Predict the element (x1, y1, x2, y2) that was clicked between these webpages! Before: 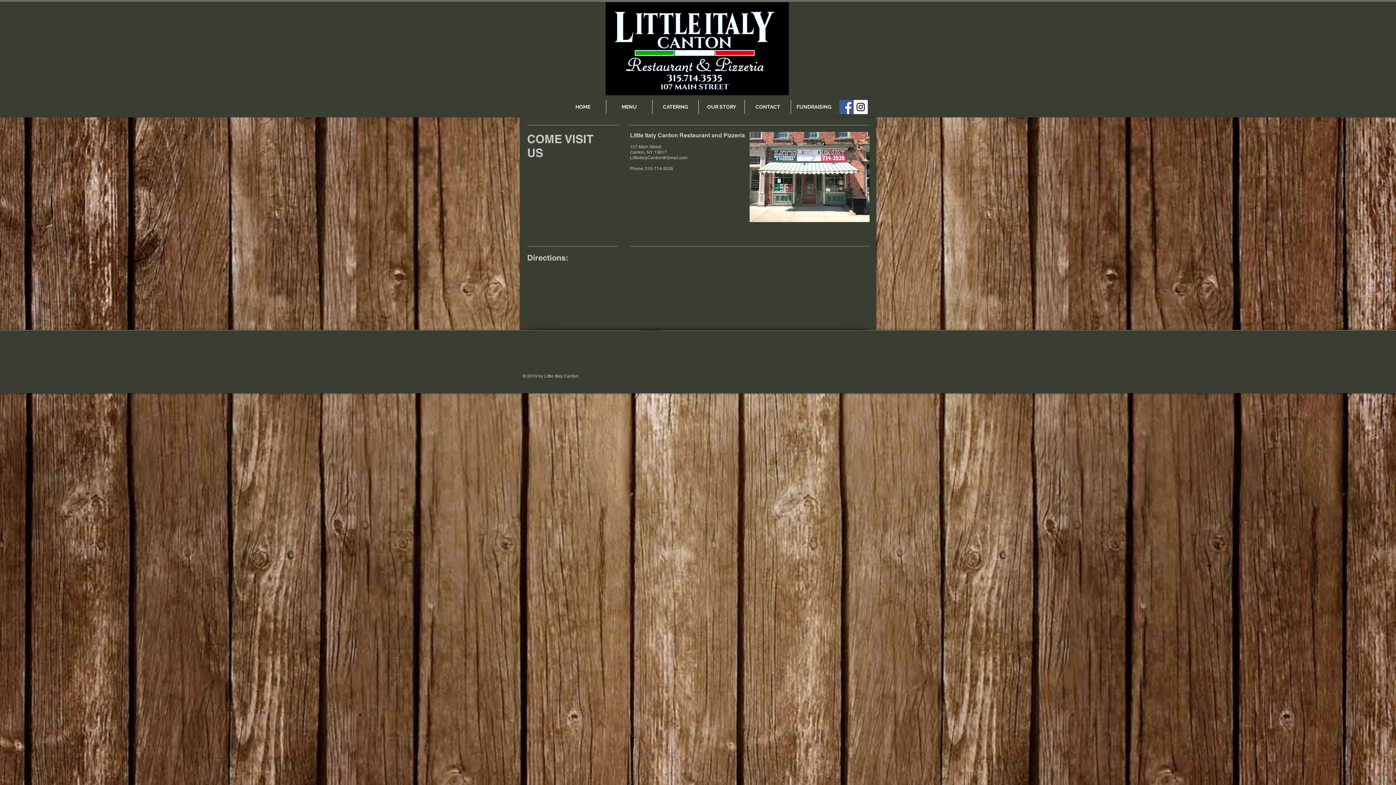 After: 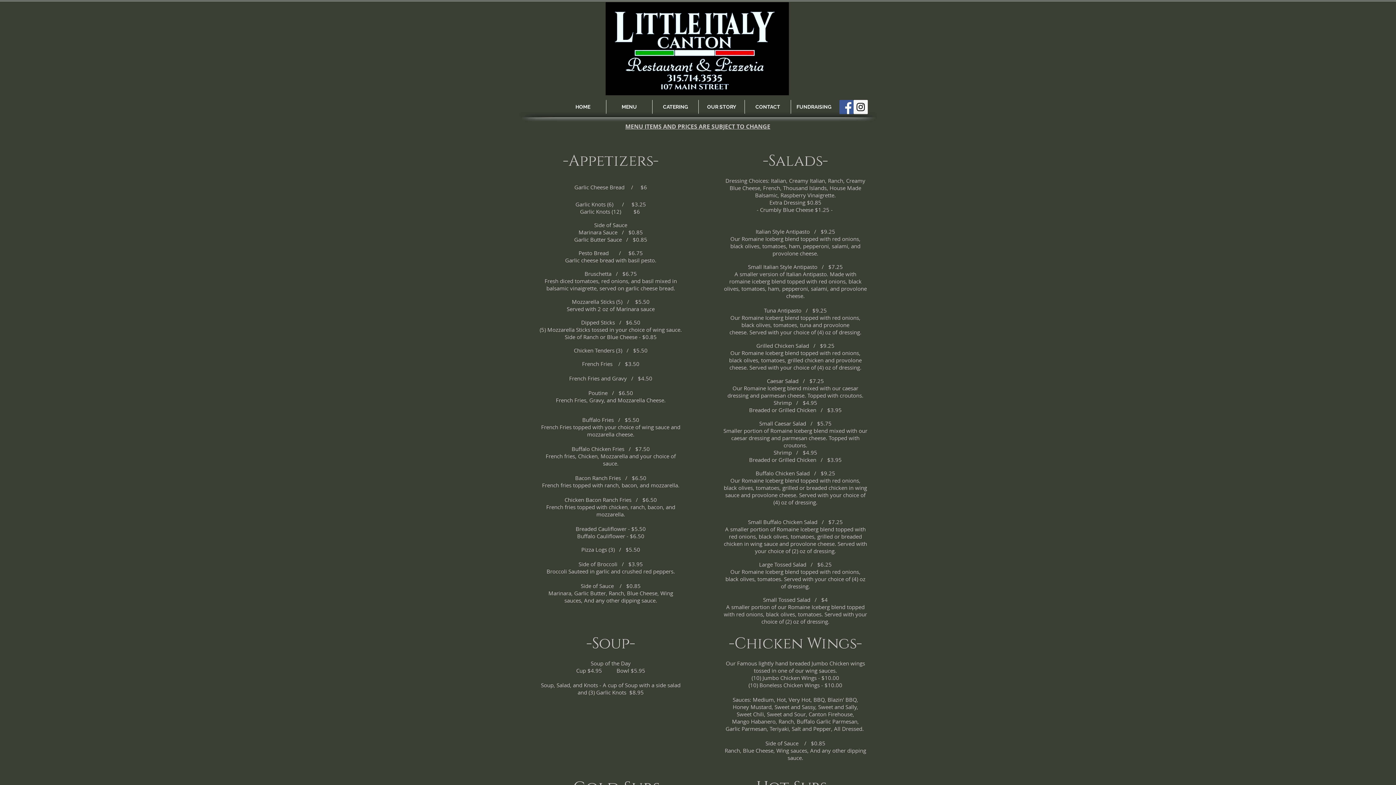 Action: bbox: (606, 100, 652, 113) label: MENU